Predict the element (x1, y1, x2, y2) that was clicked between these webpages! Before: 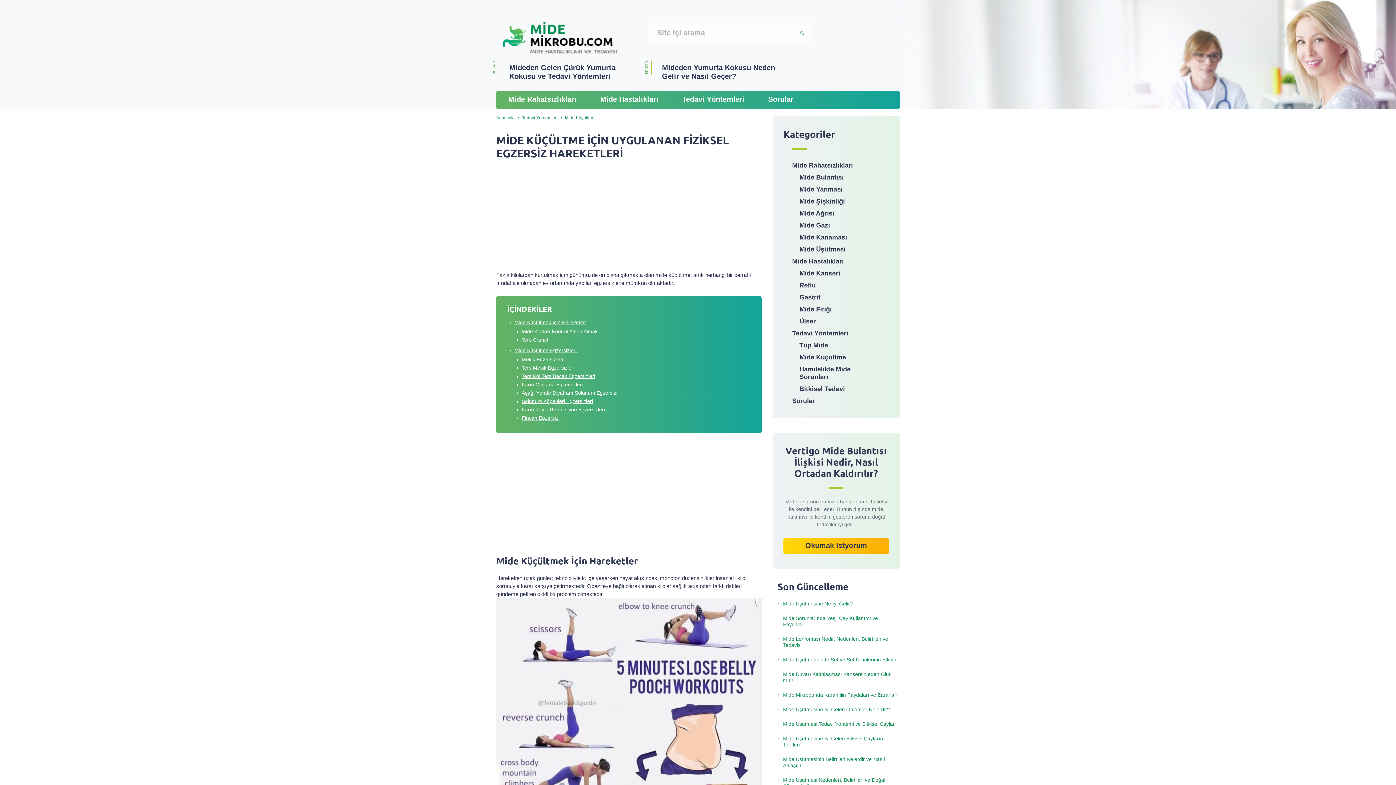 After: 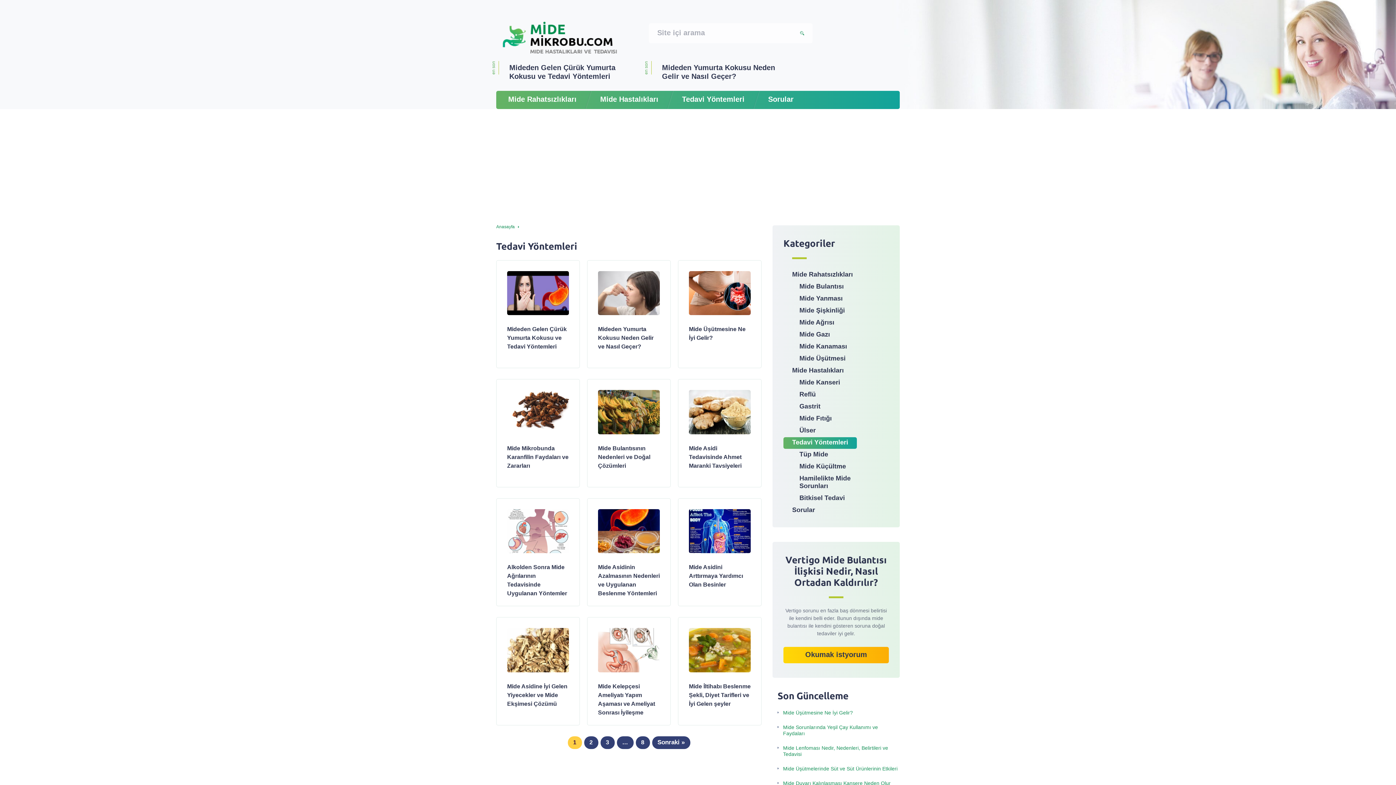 Action: label: Tedavi Yöntemleri bbox: (783, 328, 857, 340)